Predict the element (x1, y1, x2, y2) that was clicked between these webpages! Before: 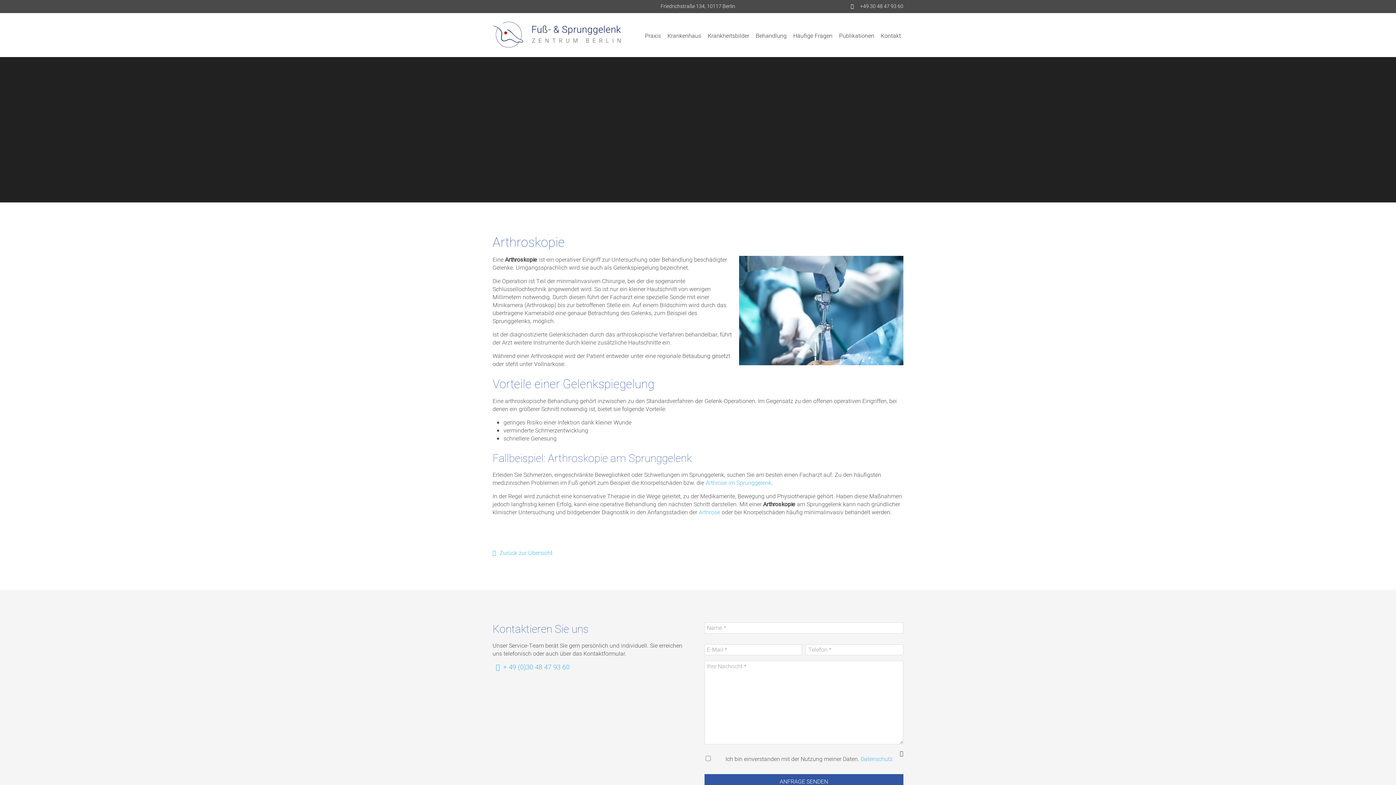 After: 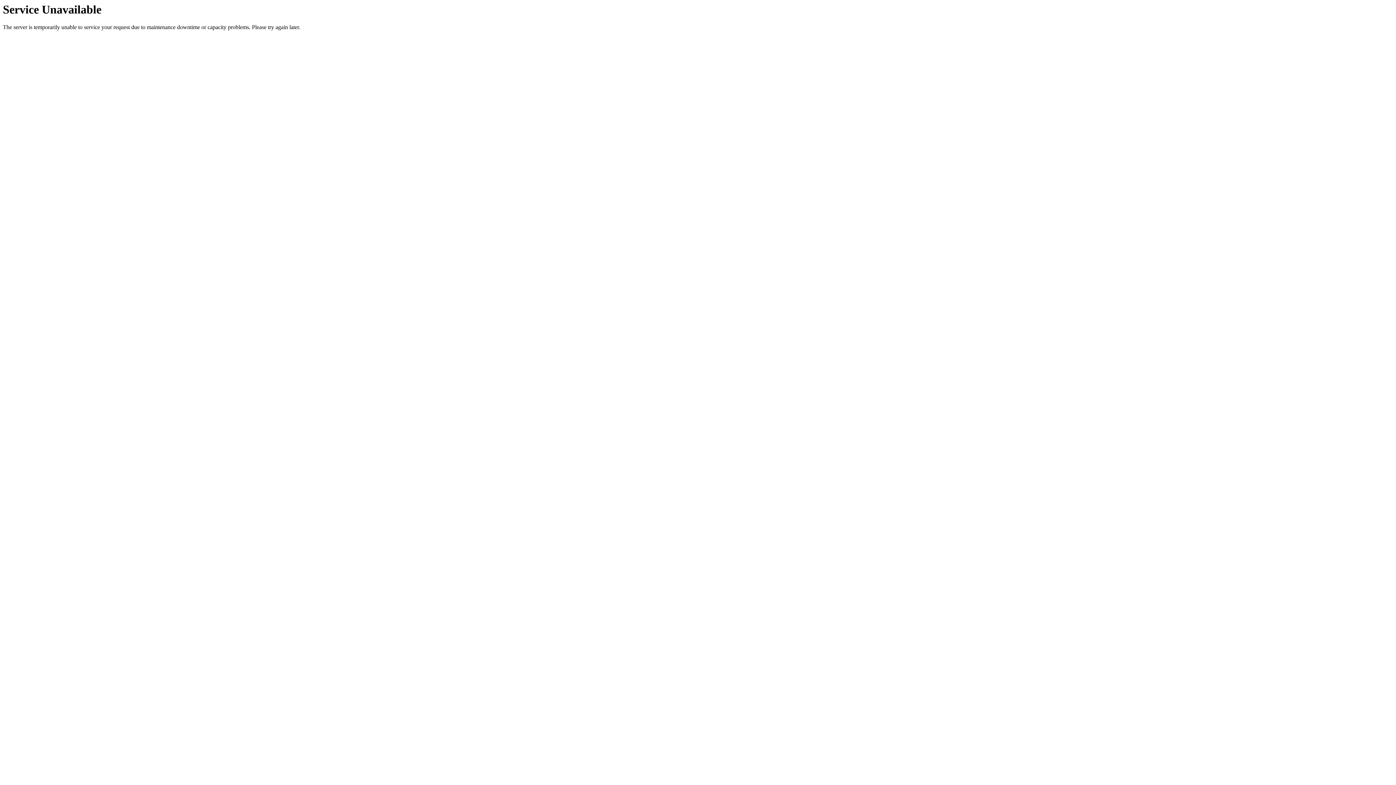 Action: bbox: (790, 31, 835, 40) label: Häufige Fragen